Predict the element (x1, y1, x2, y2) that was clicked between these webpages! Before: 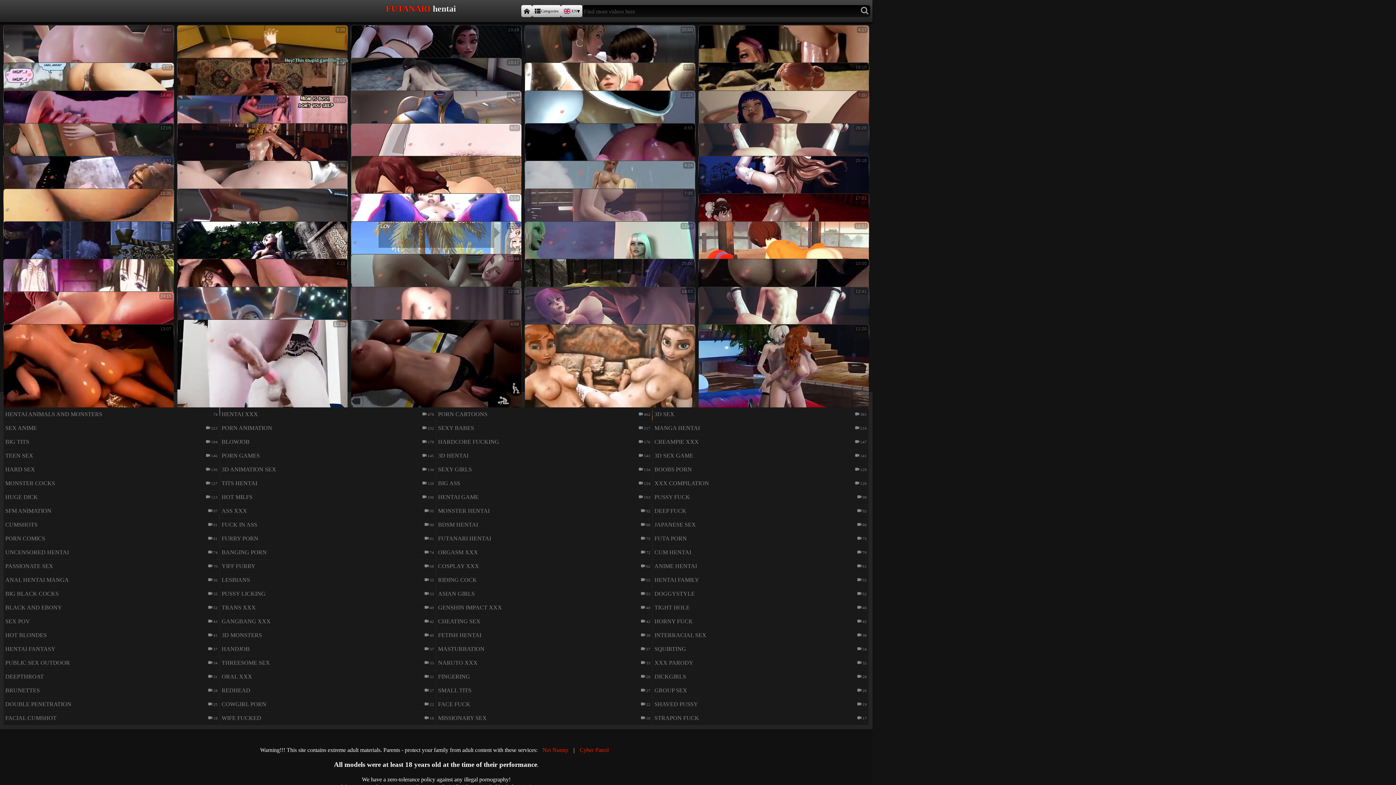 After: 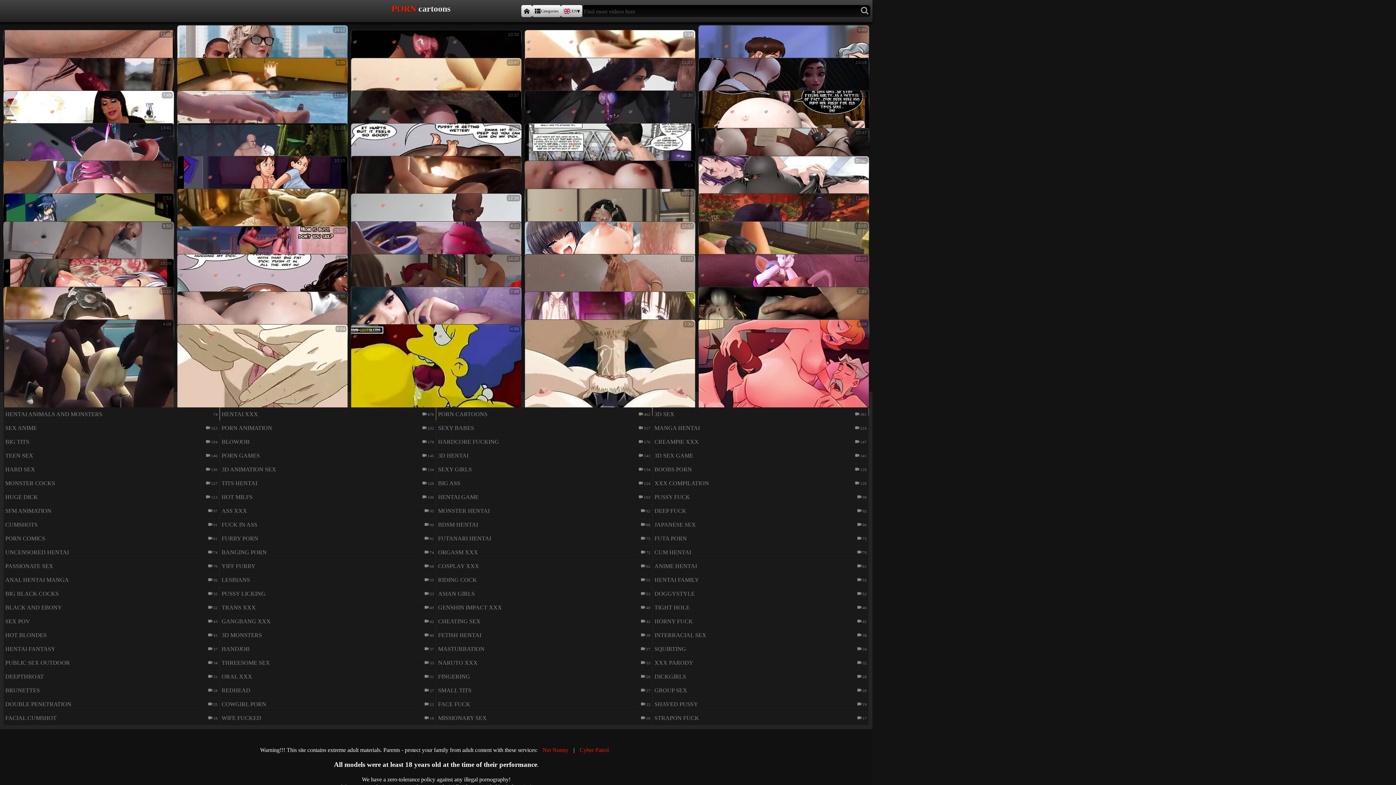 Action: label: PORN CARTOONS bbox: (438, 407, 487, 421)